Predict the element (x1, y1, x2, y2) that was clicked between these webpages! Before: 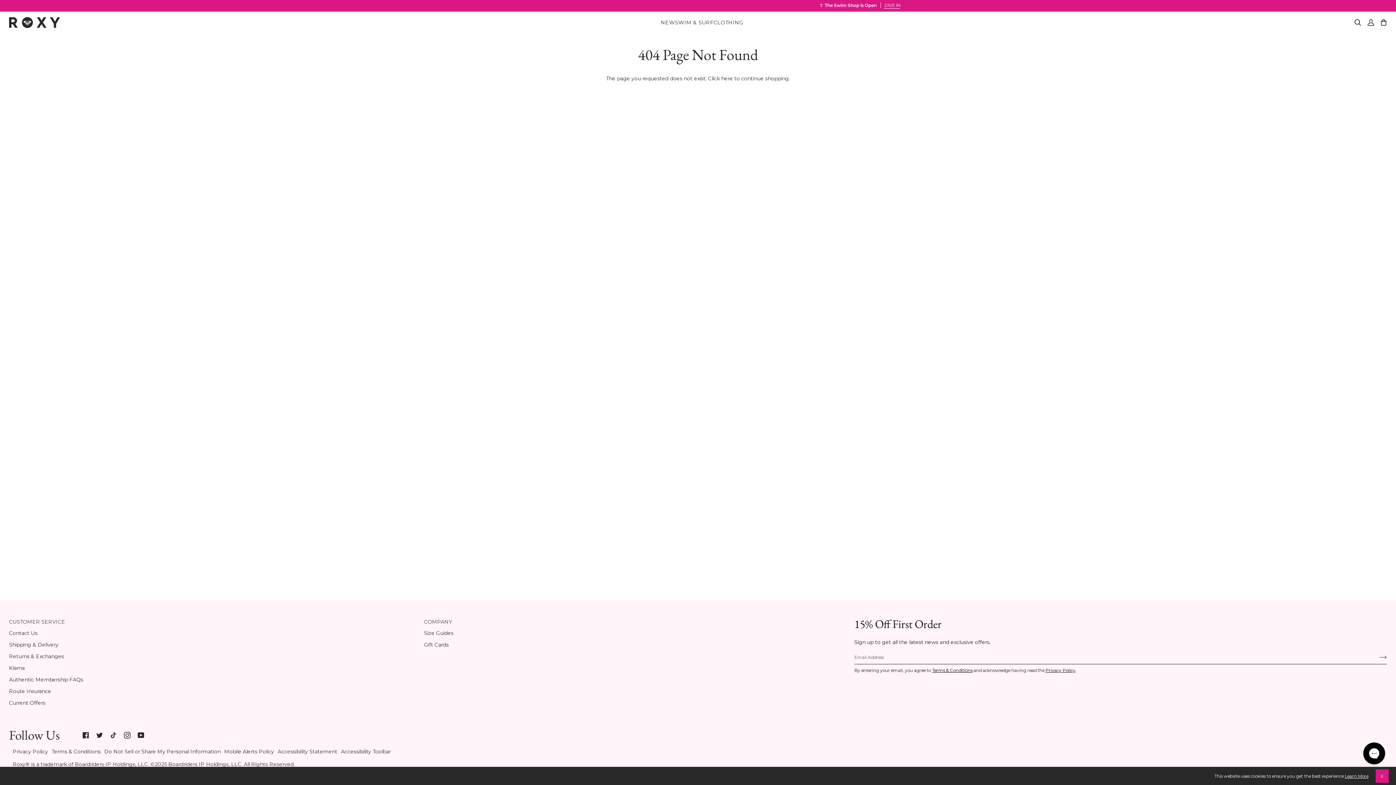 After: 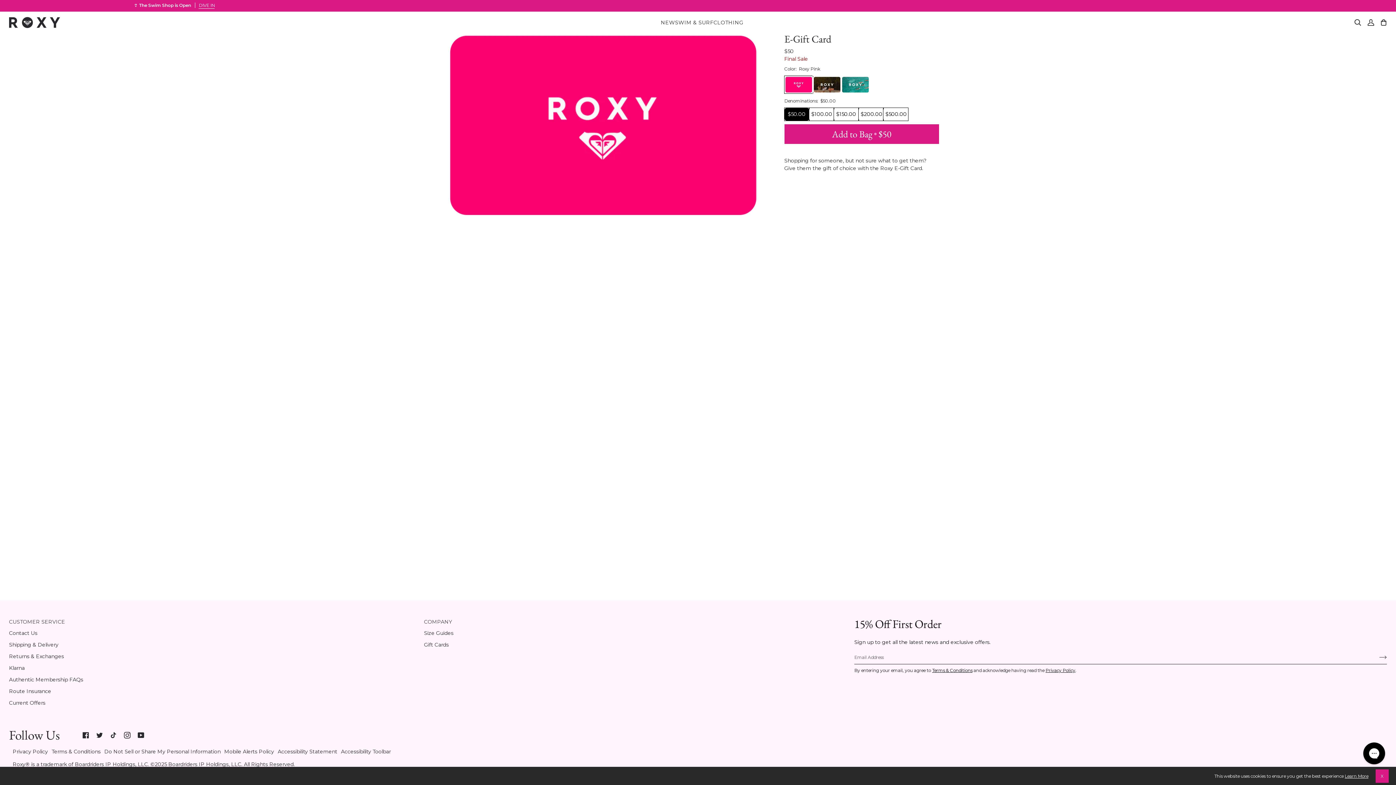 Action: bbox: (424, 641, 448, 648) label: Gift Cards